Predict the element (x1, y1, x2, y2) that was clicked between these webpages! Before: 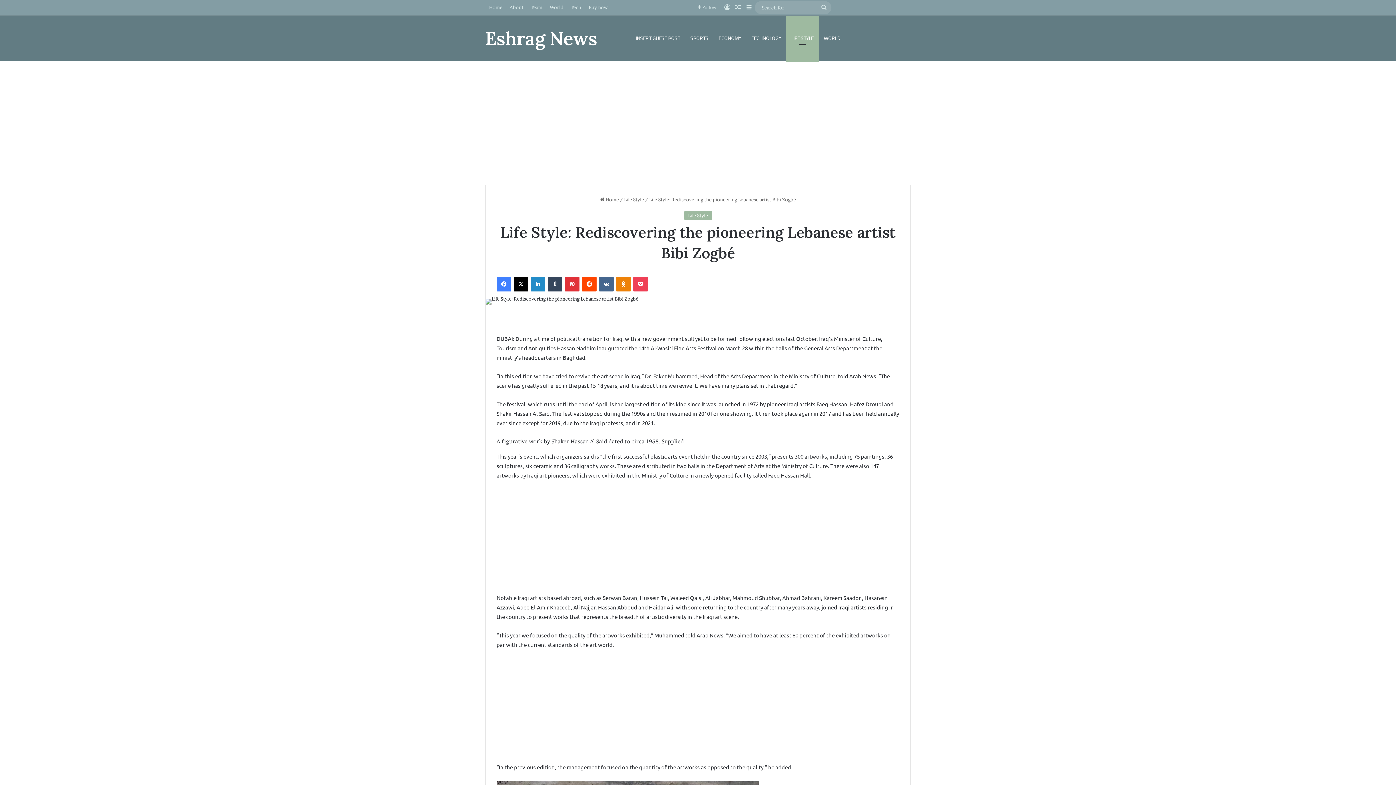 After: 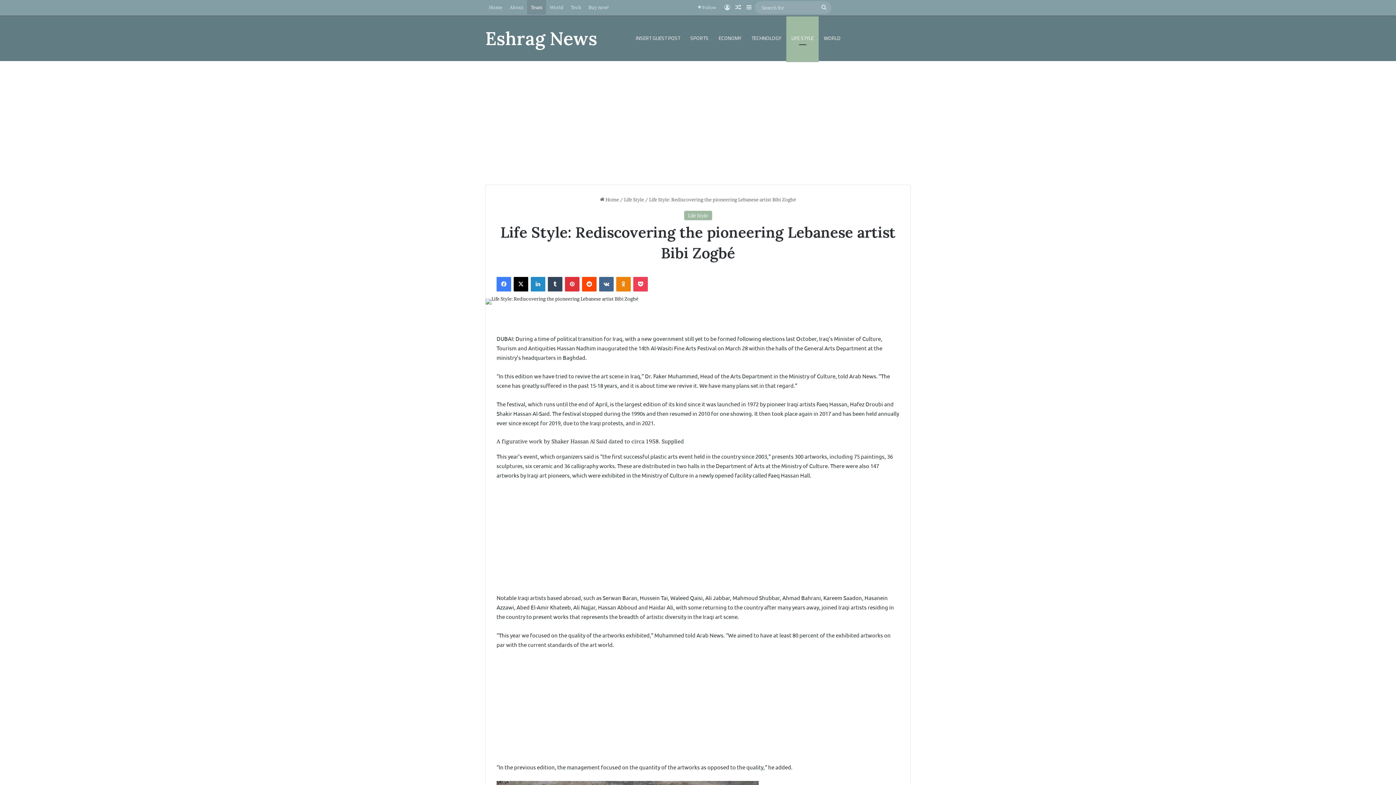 Action: bbox: (527, 0, 546, 14) label: Team